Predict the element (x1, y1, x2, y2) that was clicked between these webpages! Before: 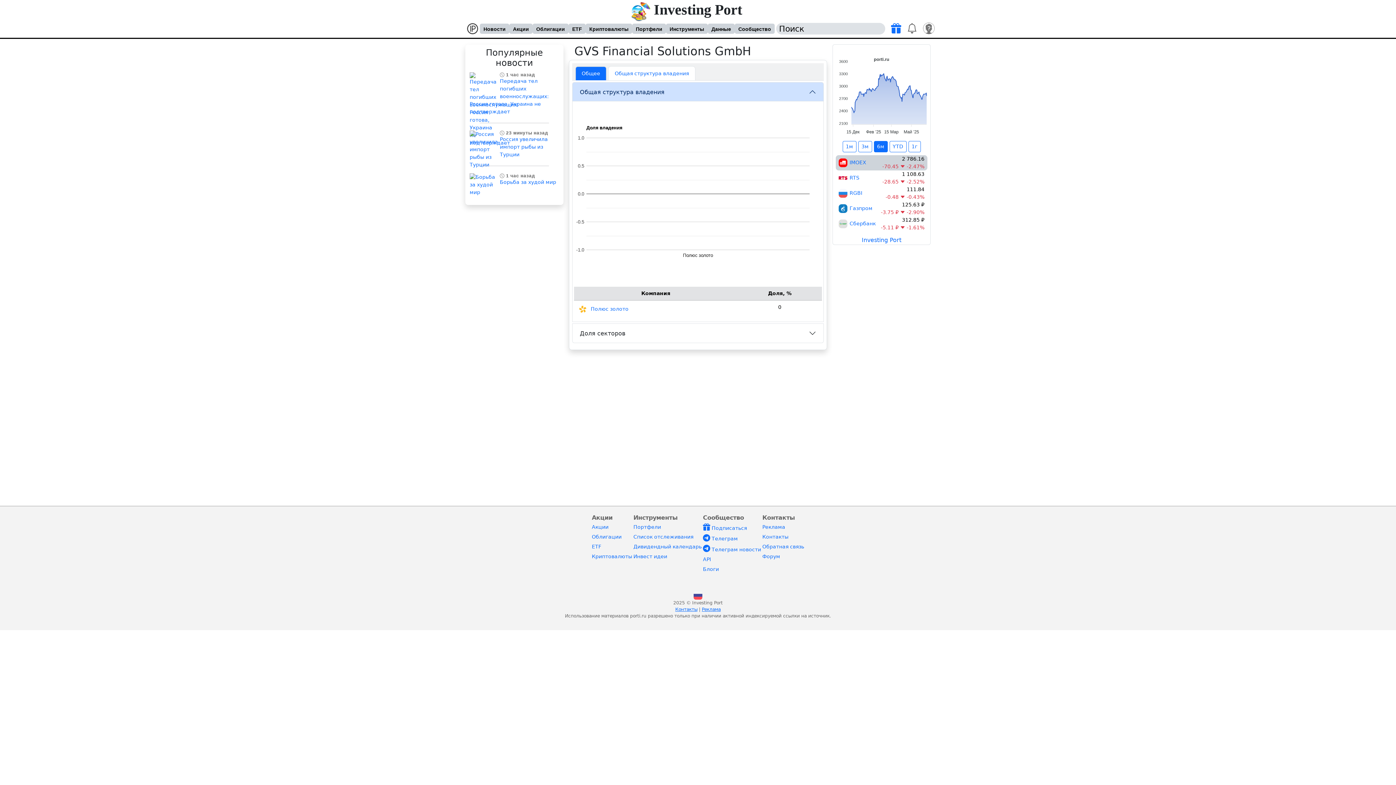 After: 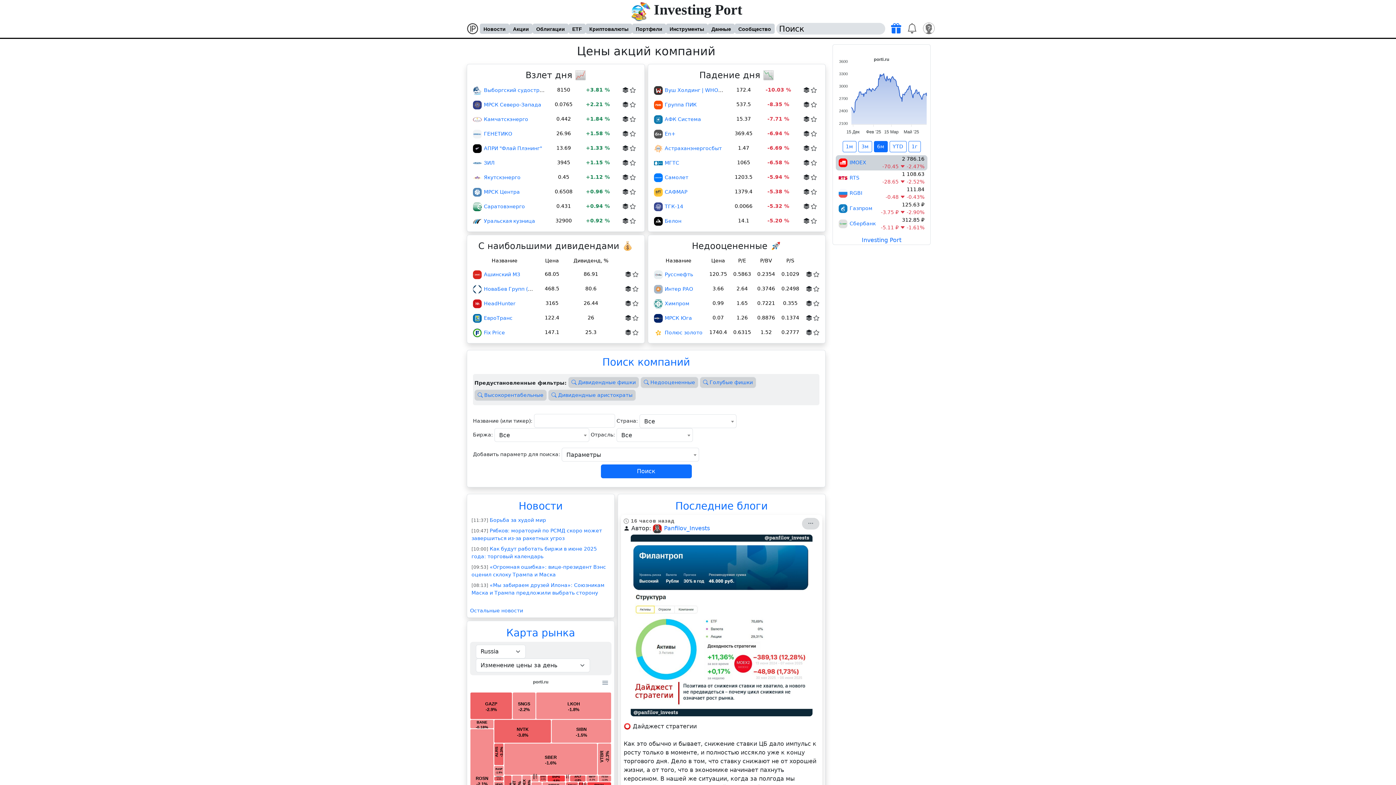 Action: bbox: (592, 524, 608, 530) label: Акции